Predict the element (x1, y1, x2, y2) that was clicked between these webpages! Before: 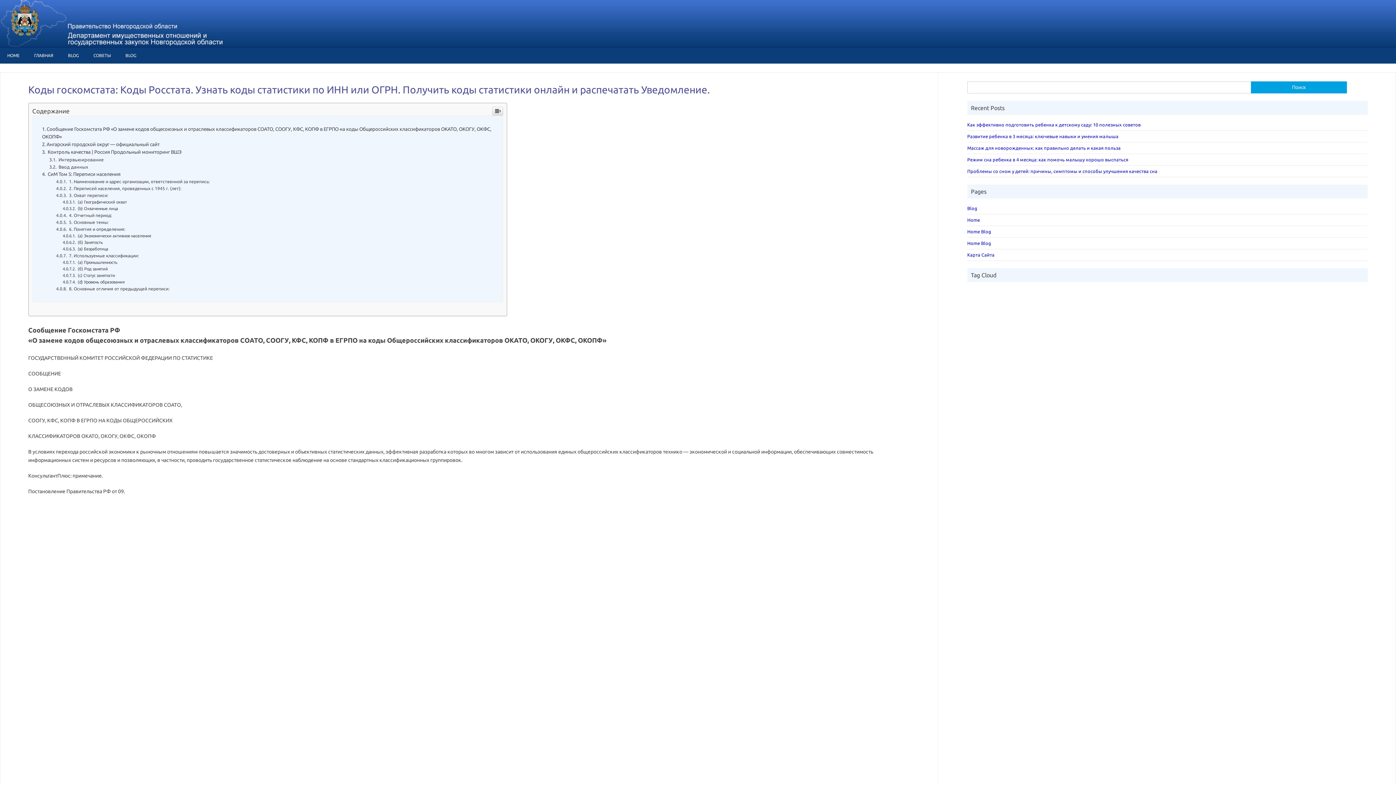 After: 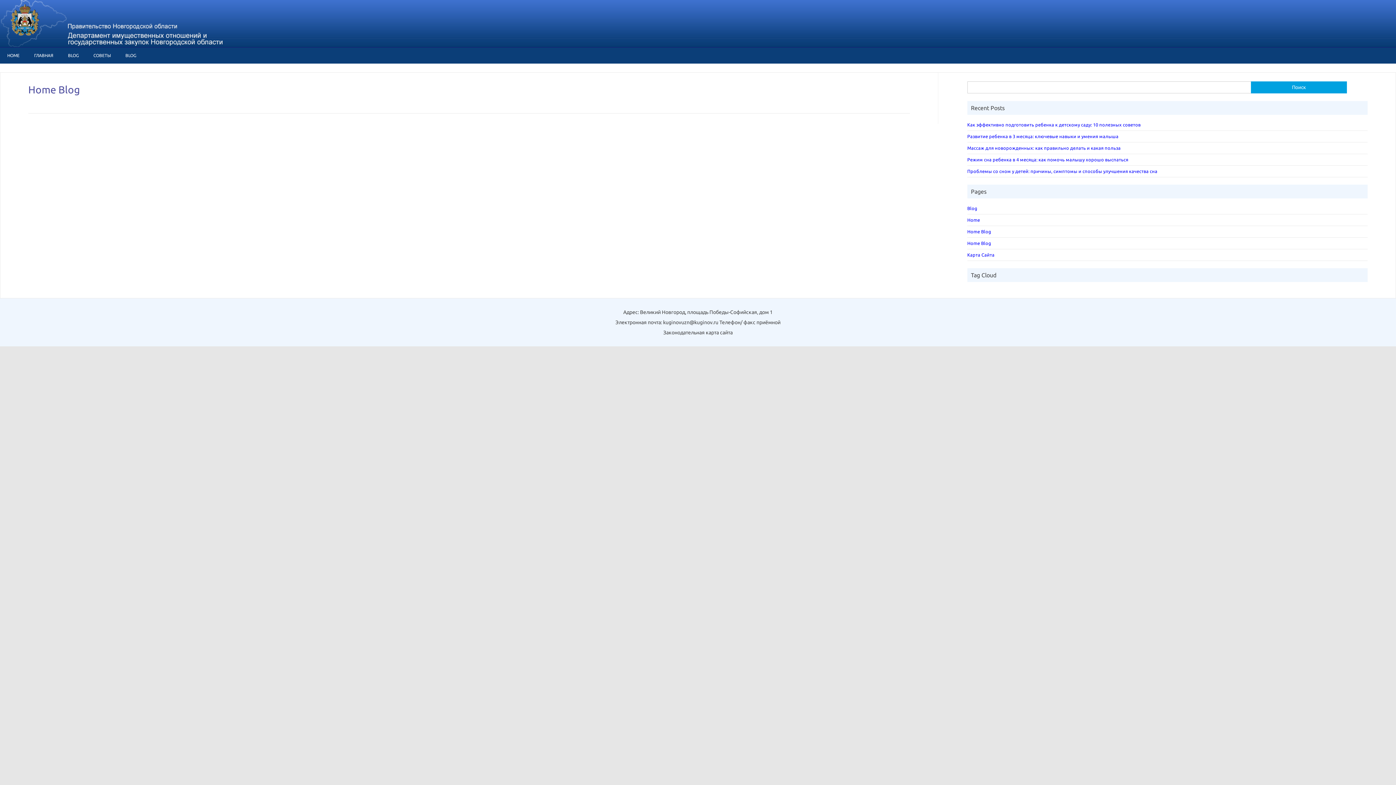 Action: label: Home Blog bbox: (967, 229, 991, 234)